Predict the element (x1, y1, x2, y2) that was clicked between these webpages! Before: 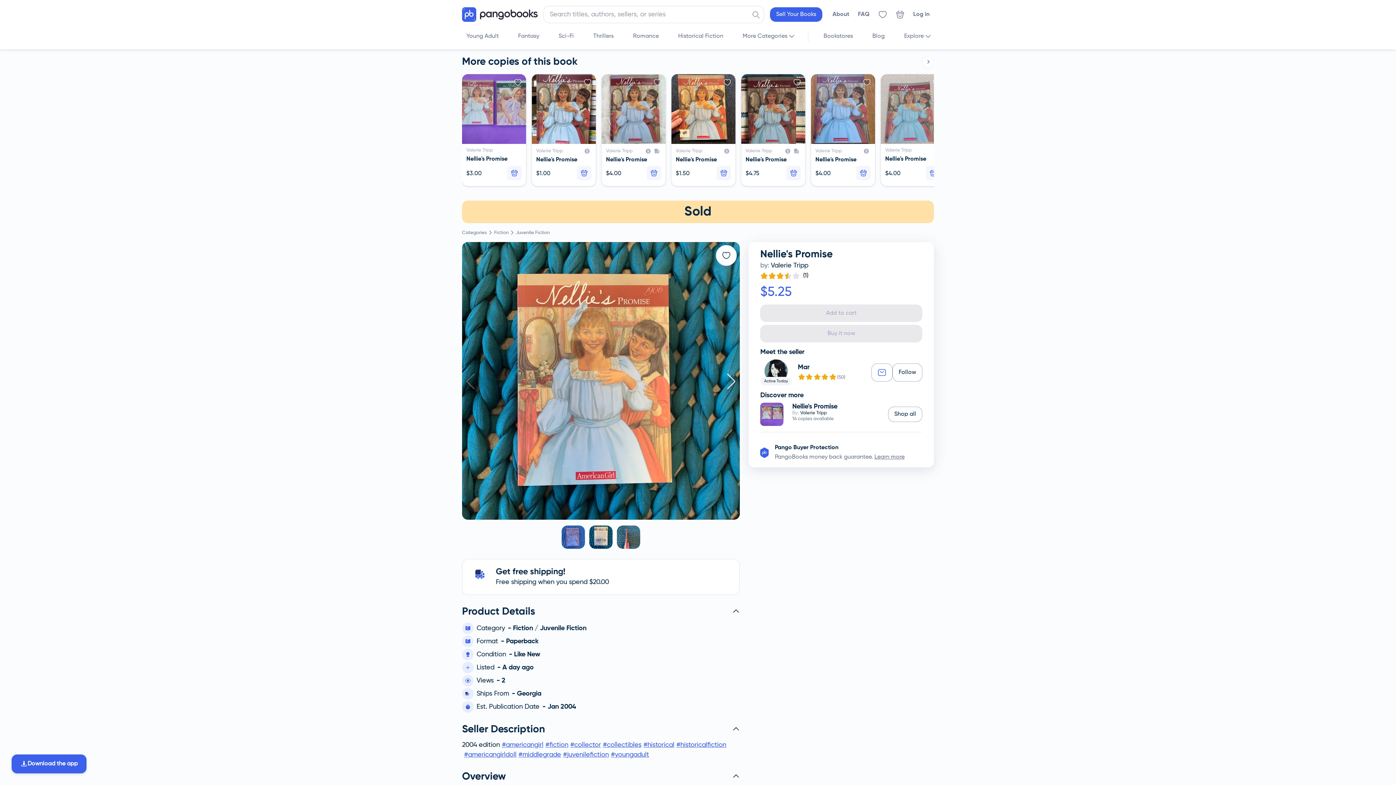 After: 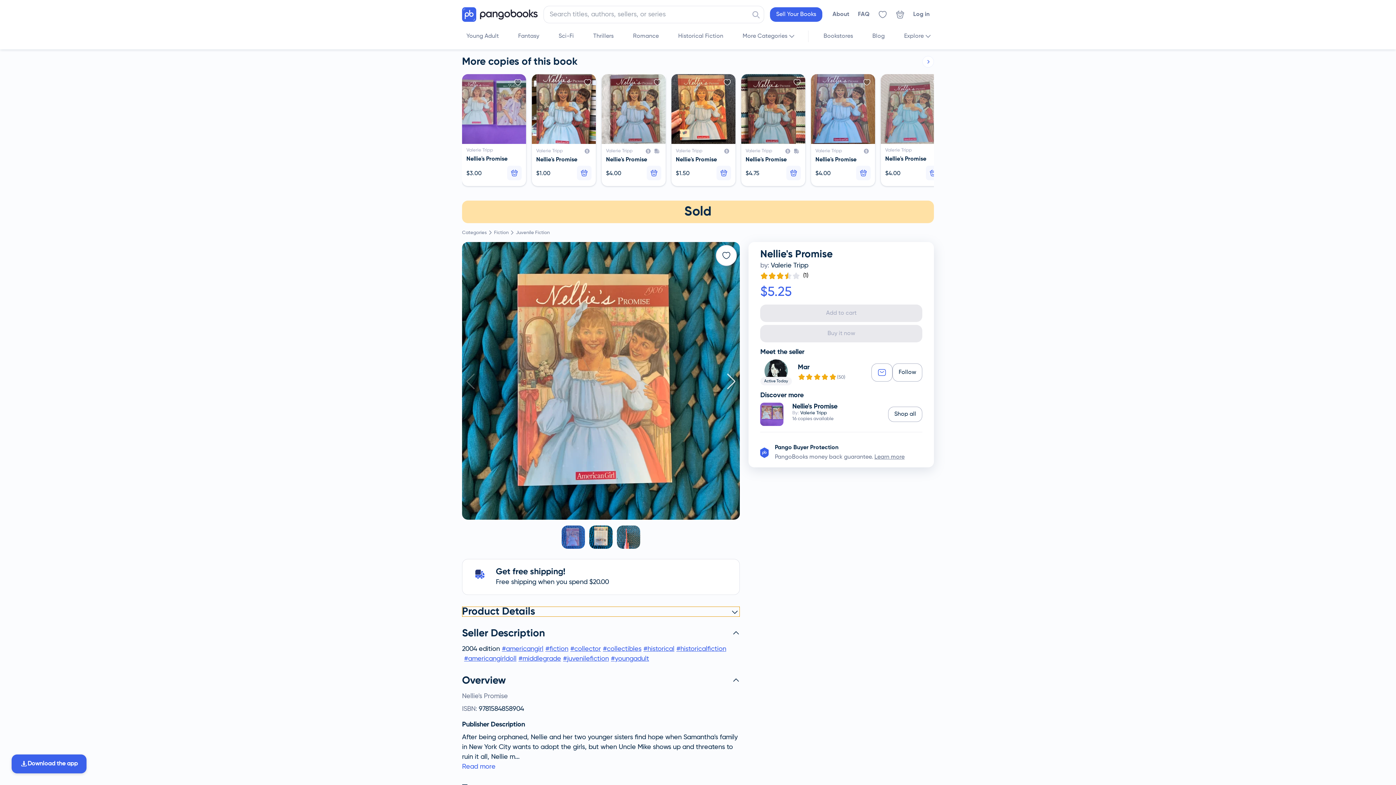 Action: label: Product Details bbox: (462, 604, 740, 614)